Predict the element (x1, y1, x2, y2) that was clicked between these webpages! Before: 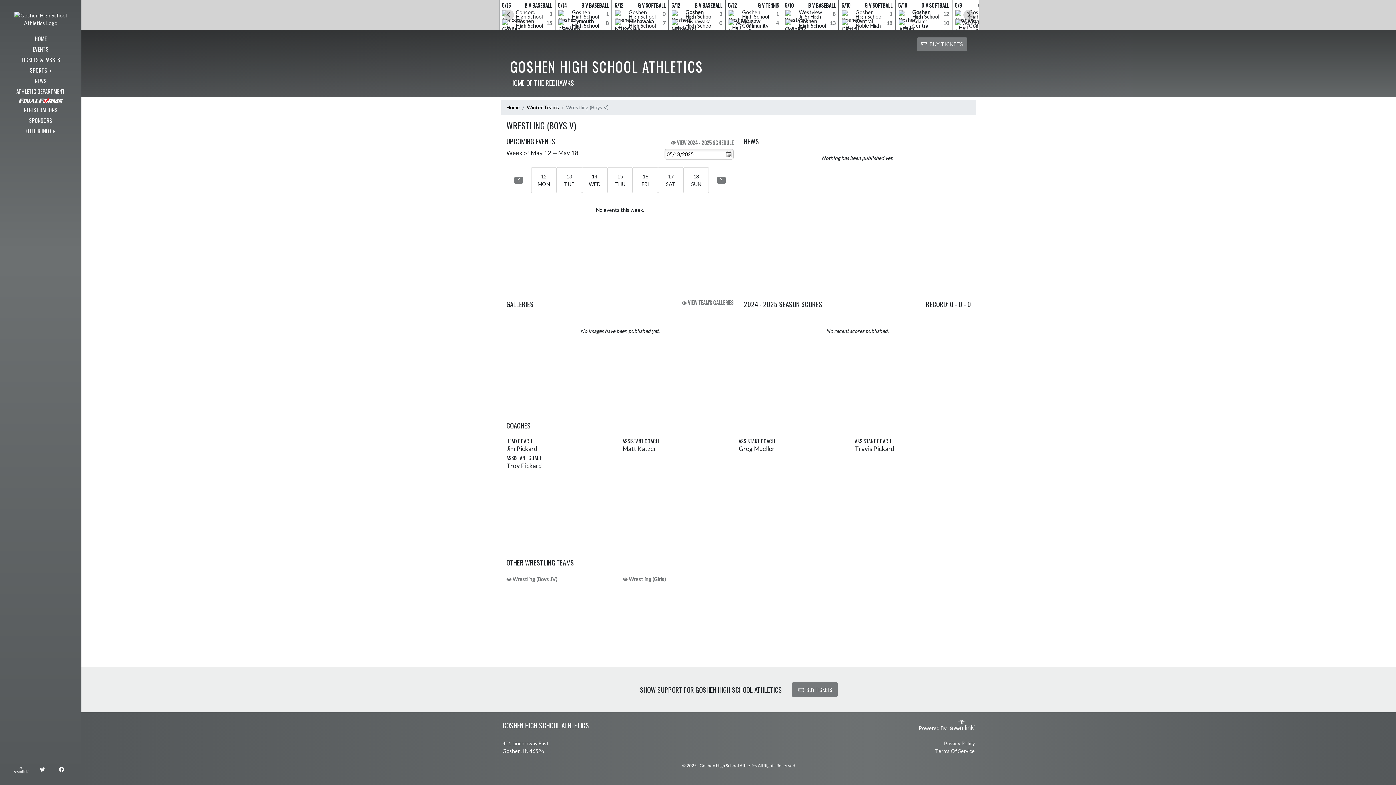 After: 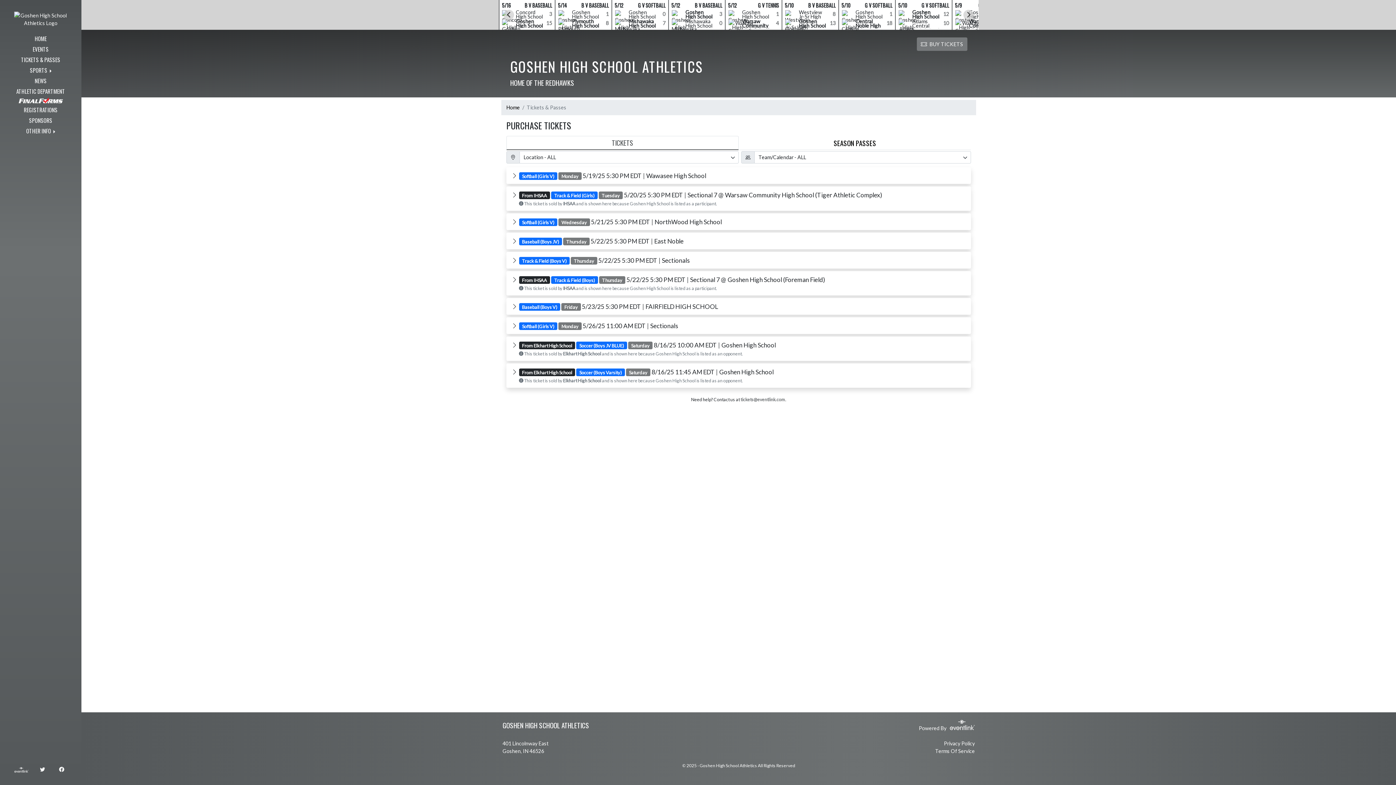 Action: label: BUY TICKETS bbox: (916, 37, 967, 50)